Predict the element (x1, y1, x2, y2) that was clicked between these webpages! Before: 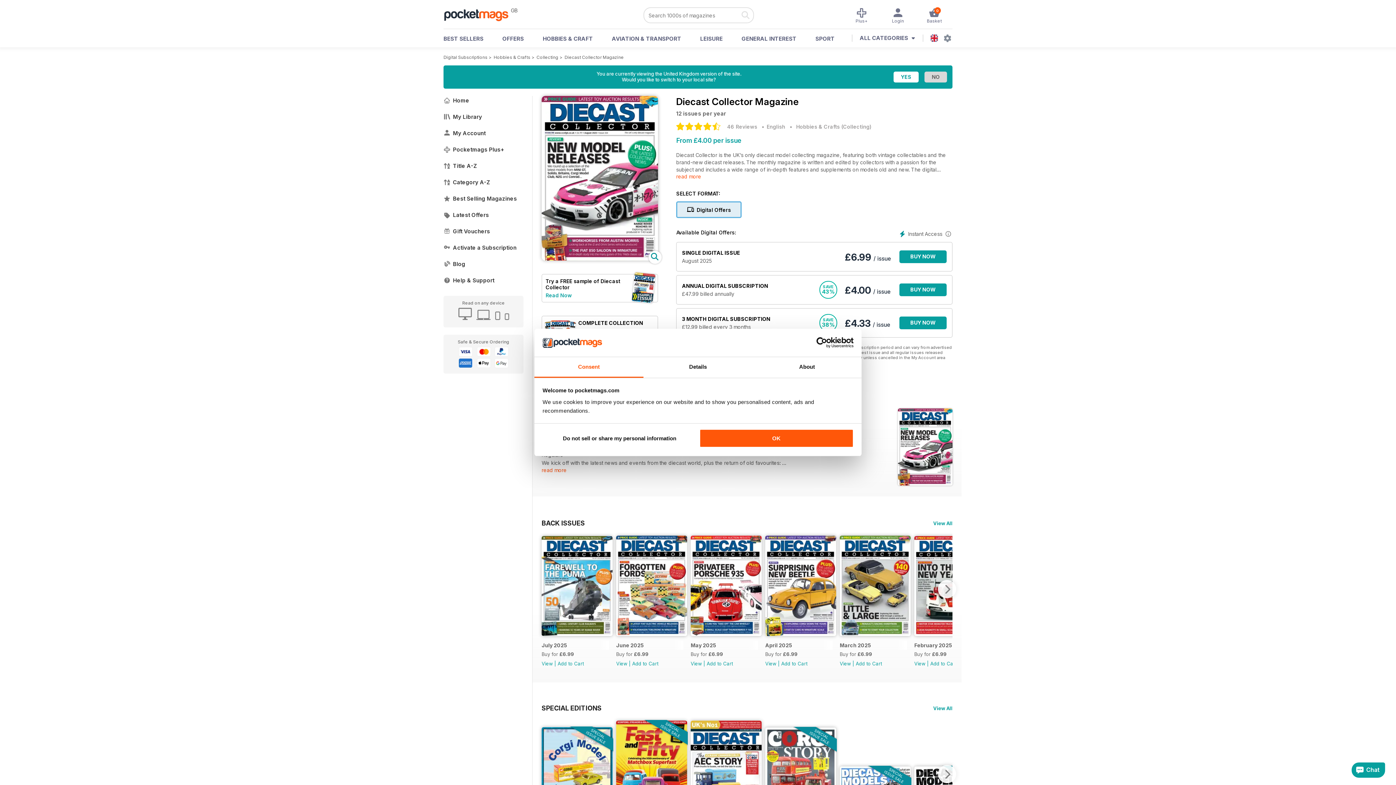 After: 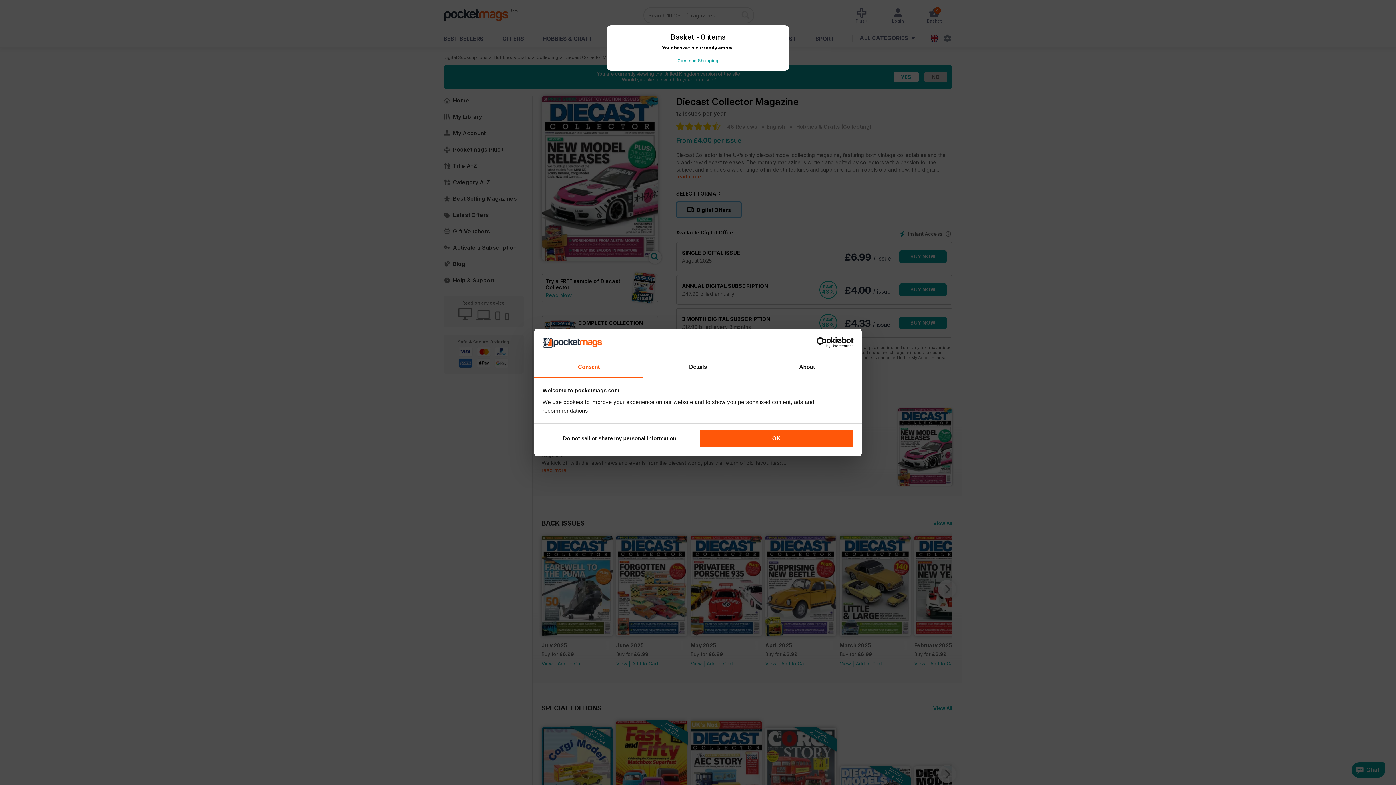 Action: label: 0
Basket bbox: (916, 7, 952, 23)